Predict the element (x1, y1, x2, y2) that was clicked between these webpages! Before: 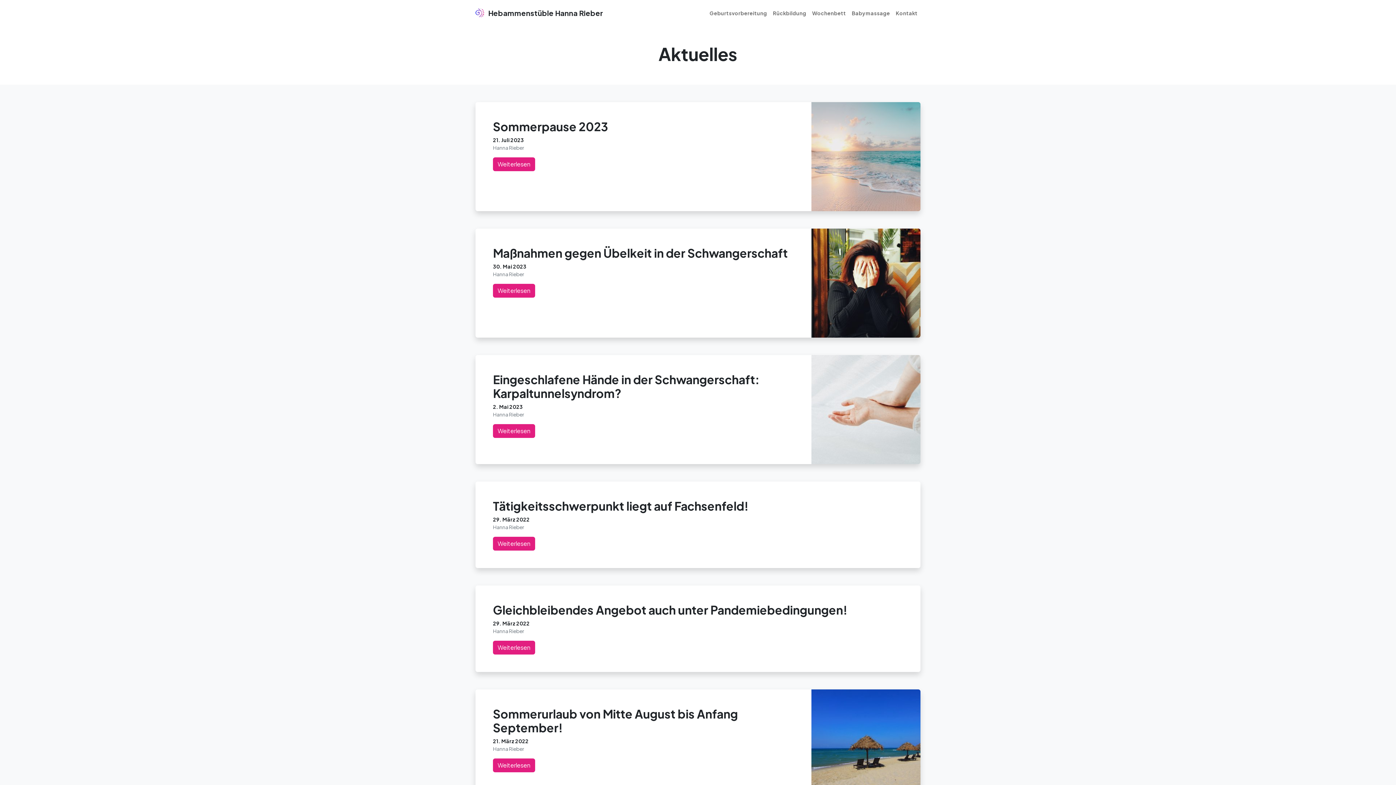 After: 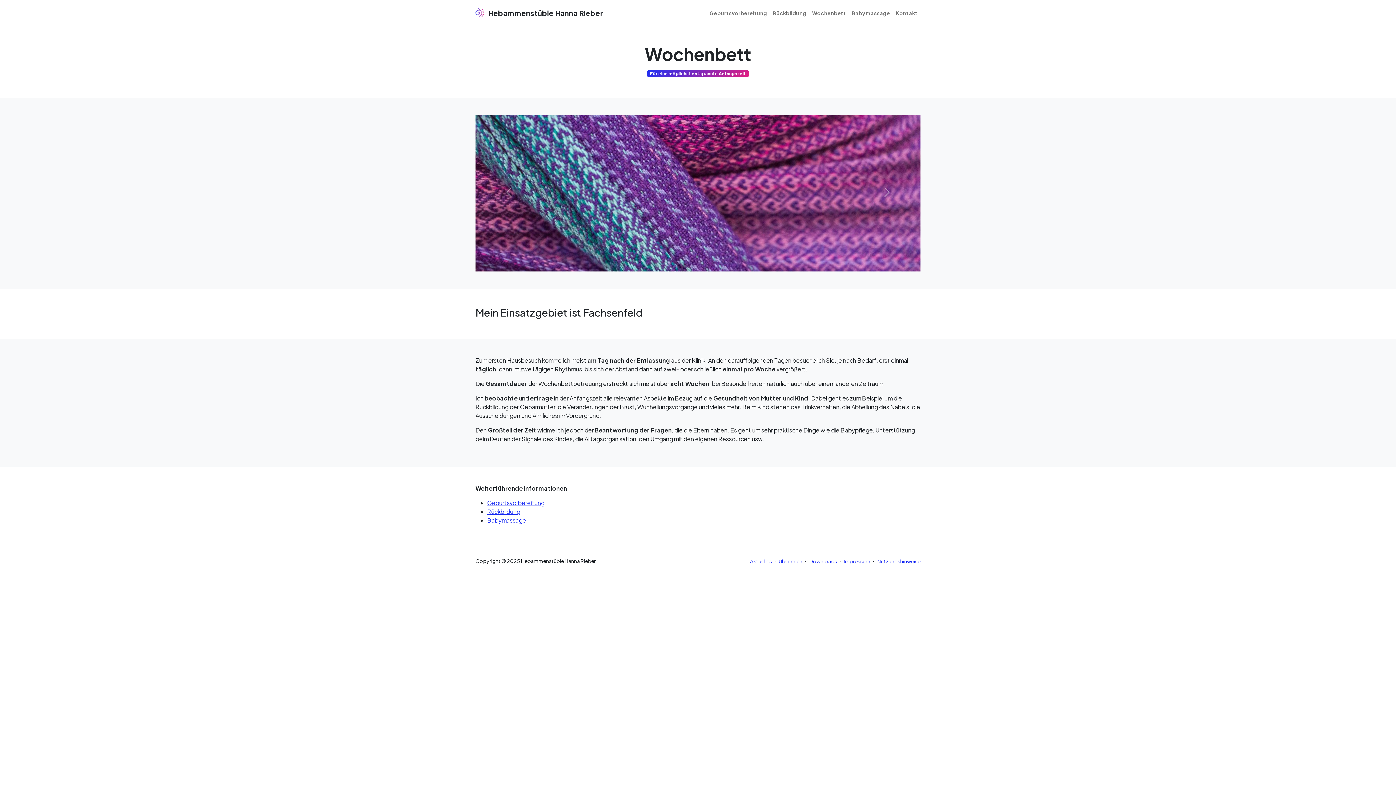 Action: bbox: (809, 6, 849, 19) label: Wochenbett